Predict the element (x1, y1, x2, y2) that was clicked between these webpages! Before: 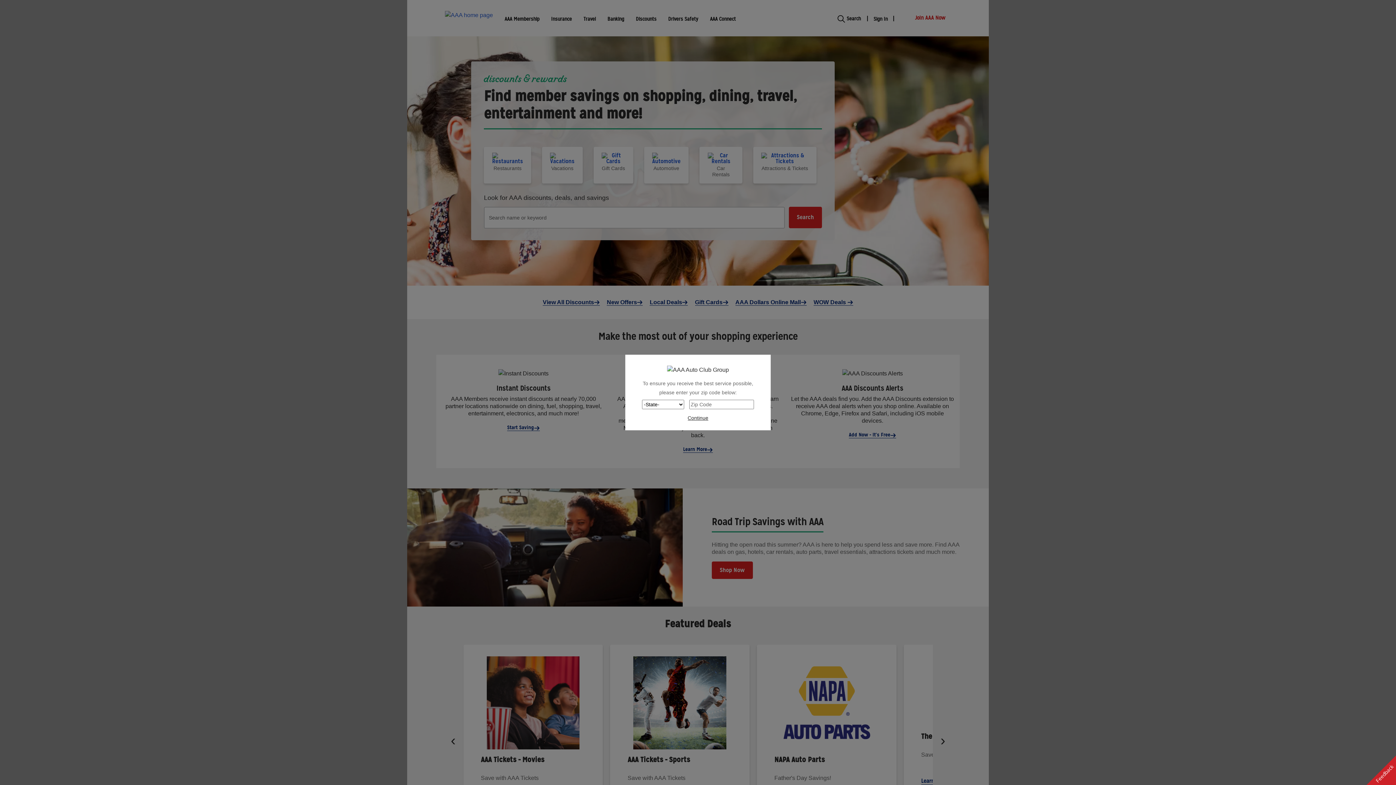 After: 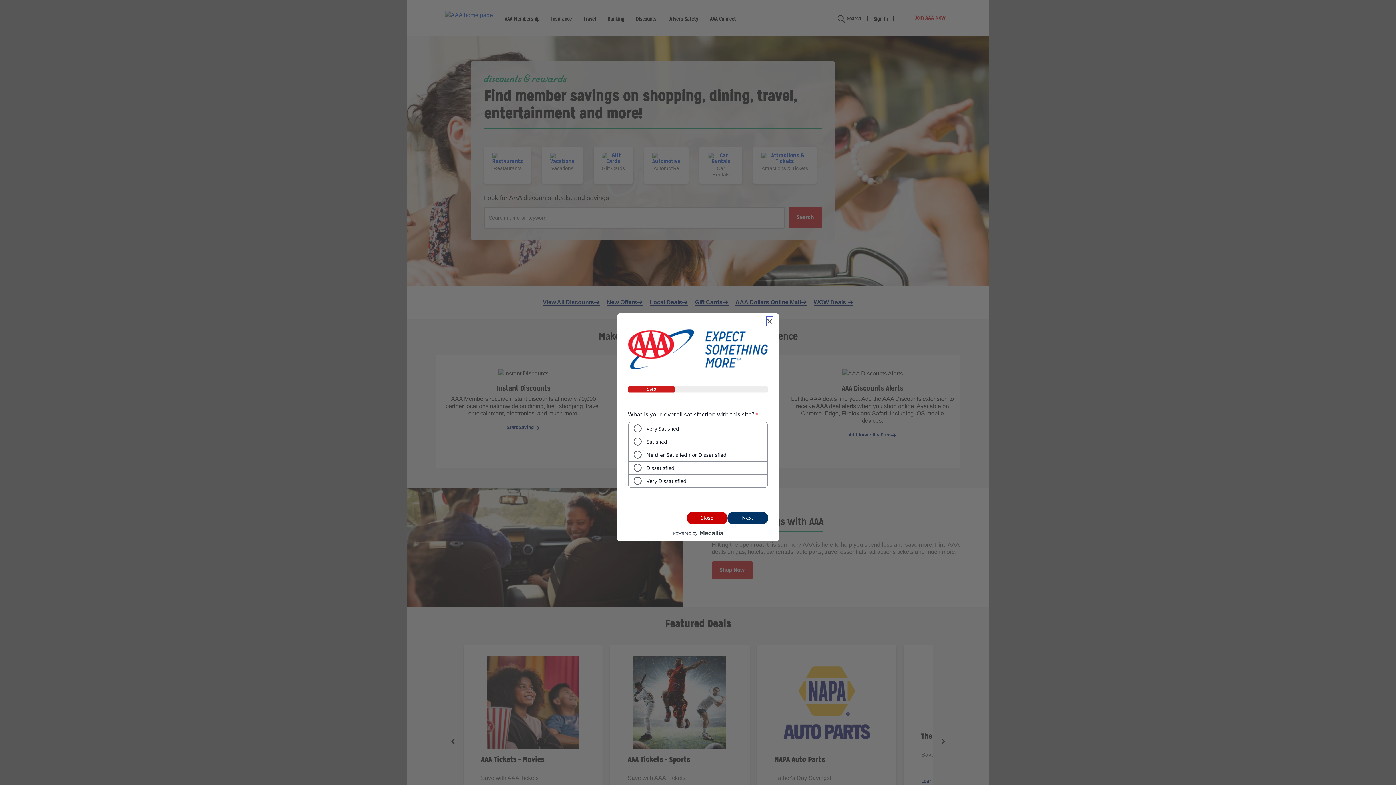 Action: bbox: (1366, 756, 1396, 785) label: Feedback